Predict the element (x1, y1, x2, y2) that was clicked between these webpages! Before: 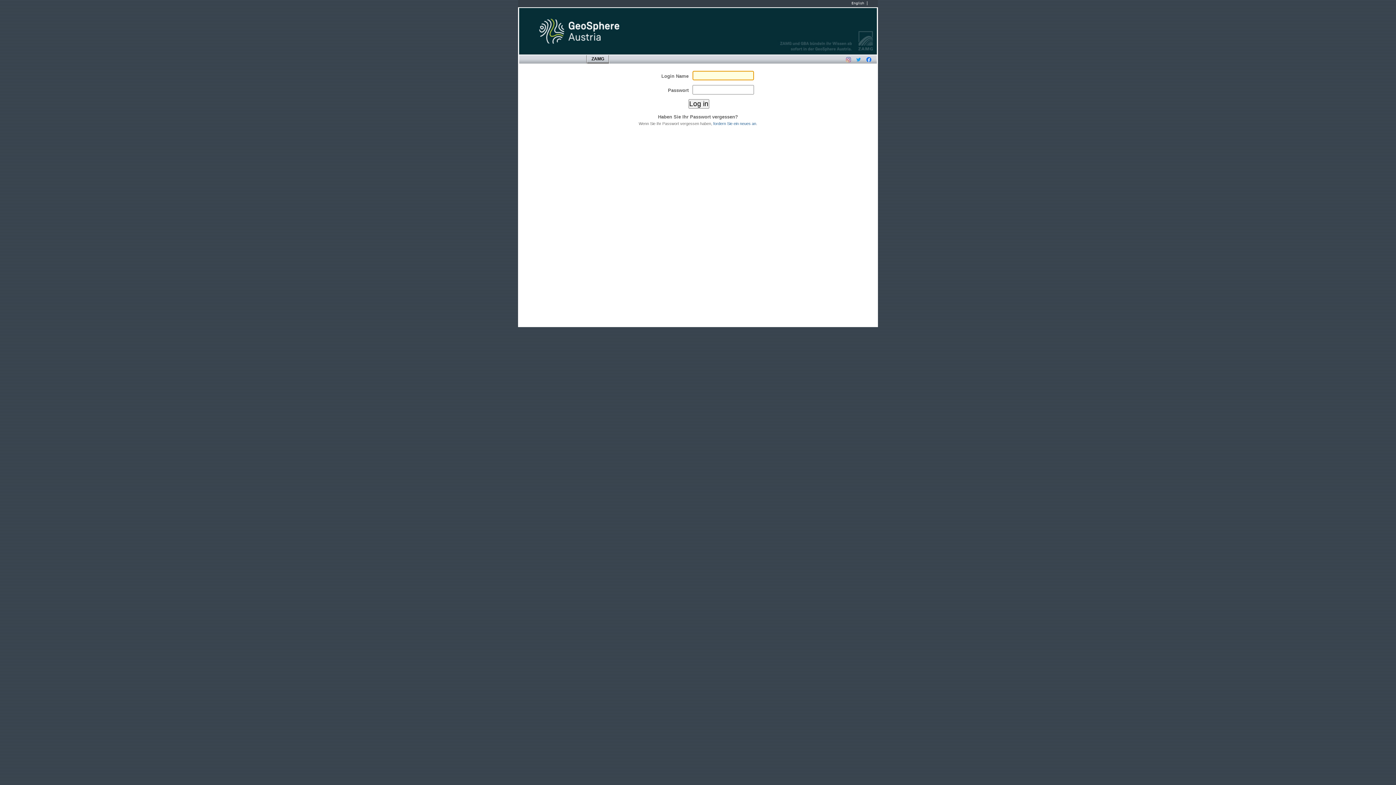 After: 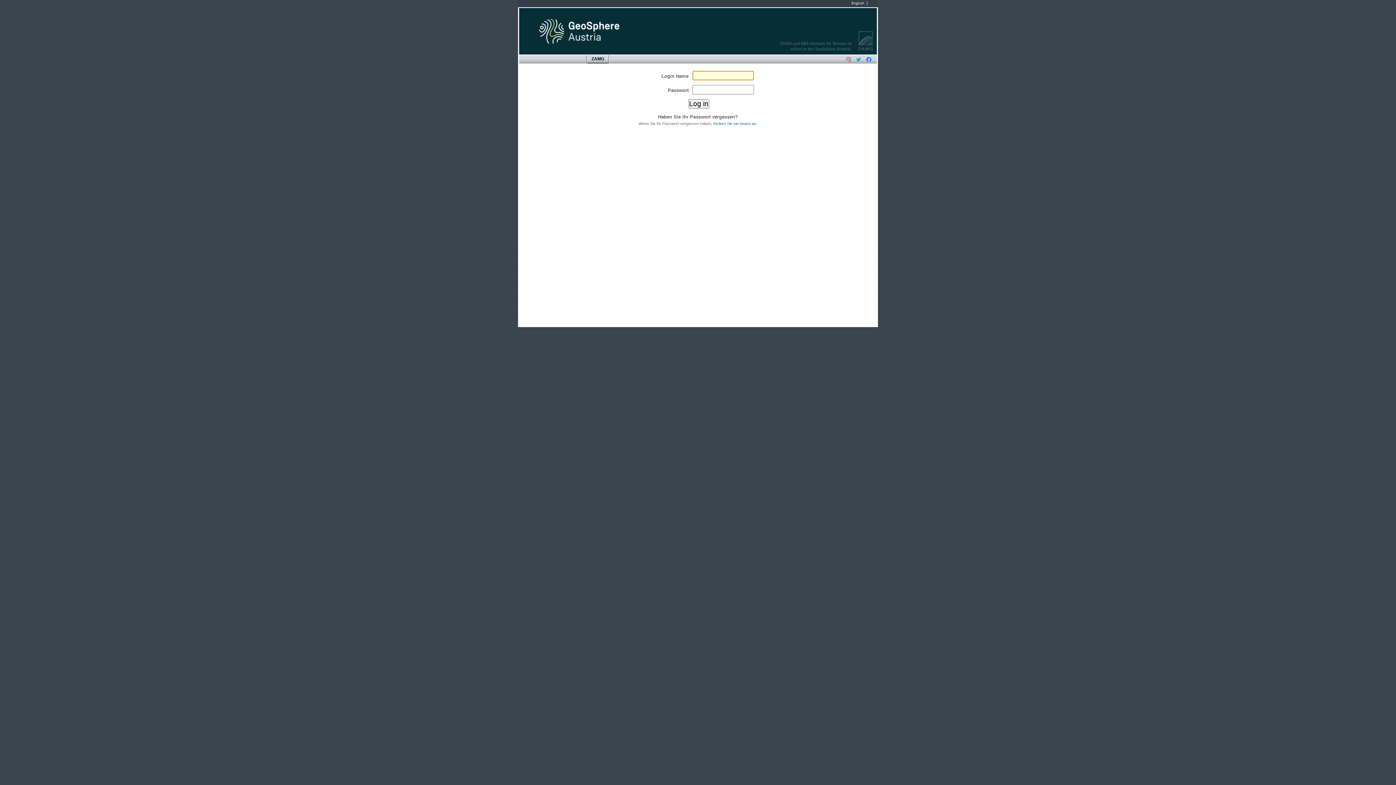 Action: label: English bbox: (851, 1, 864, 5)